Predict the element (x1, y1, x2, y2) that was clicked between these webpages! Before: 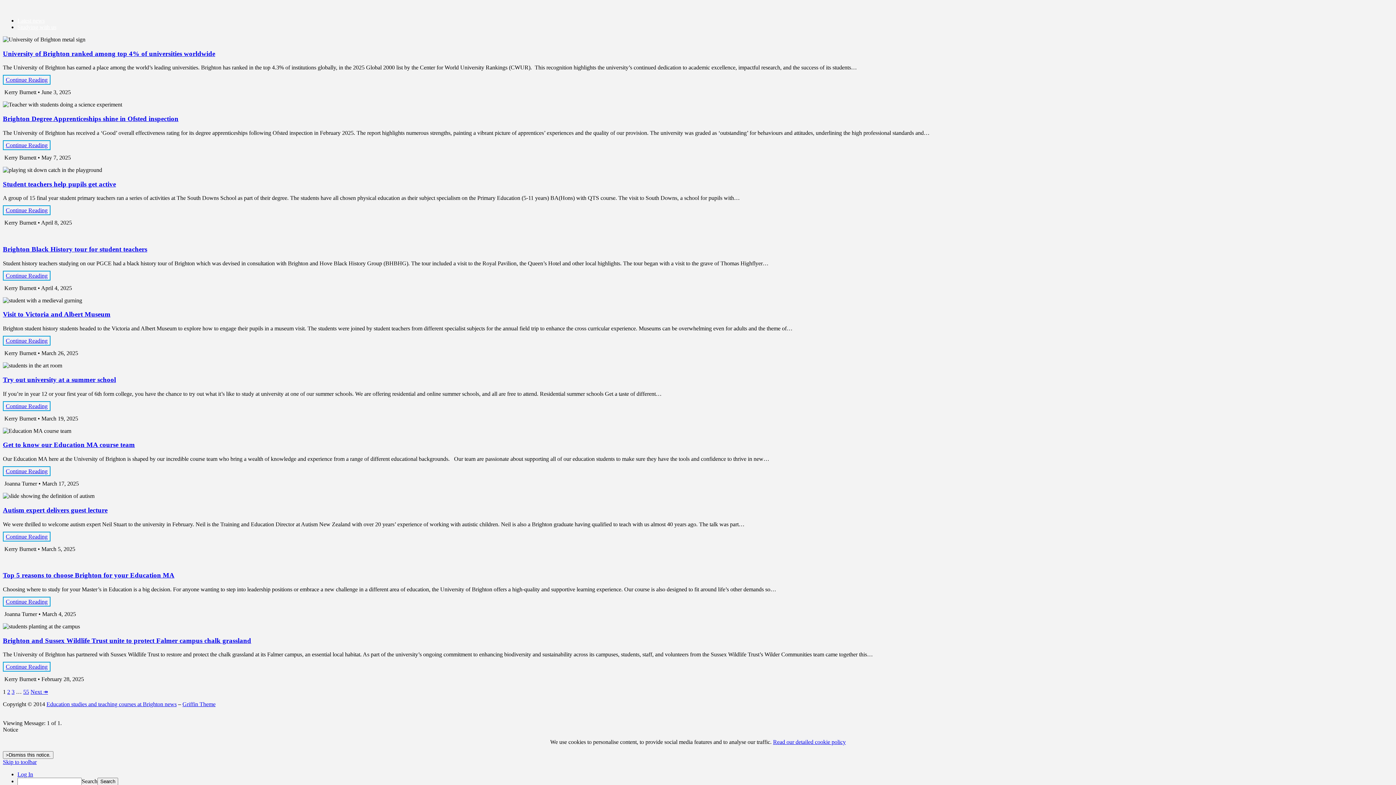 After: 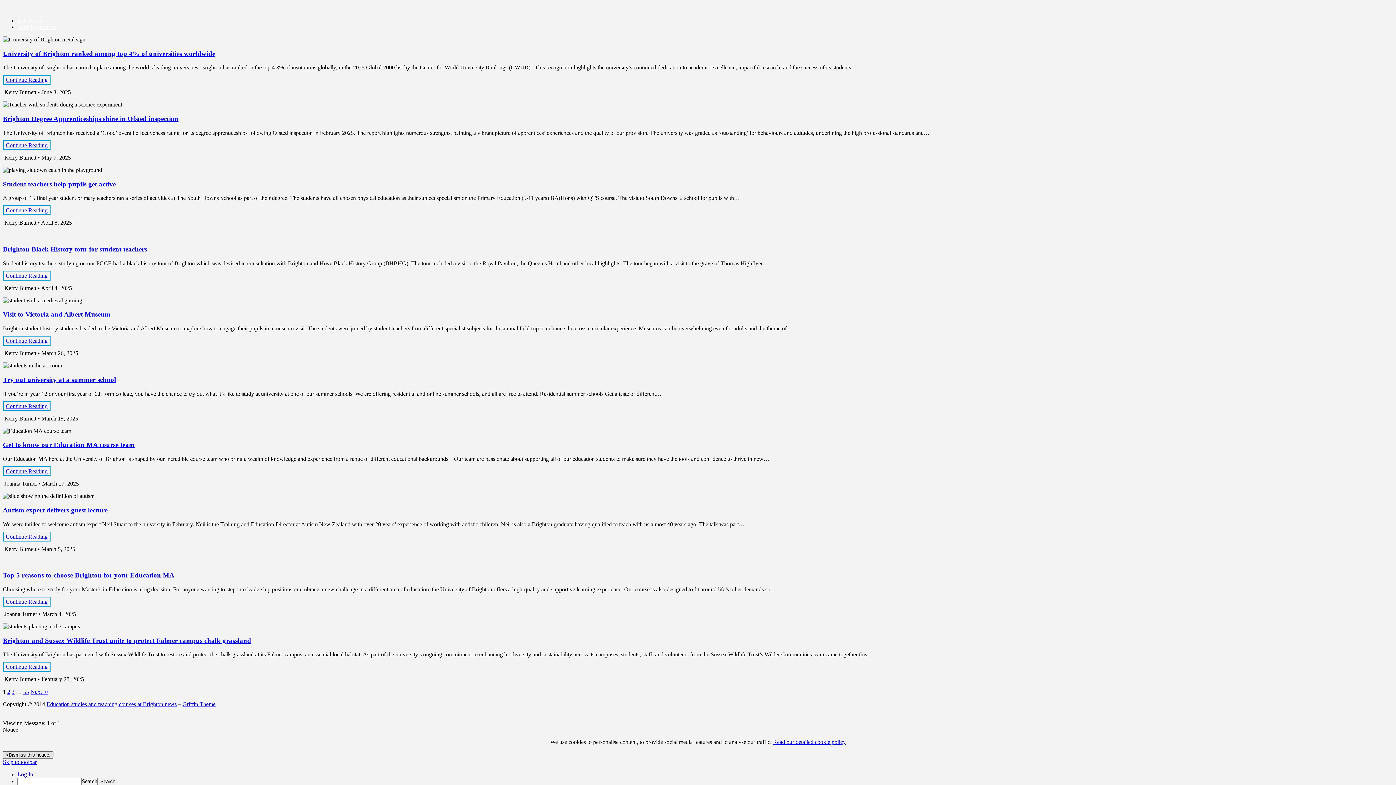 Action: bbox: (2, 751, 53, 759) label: >Dismiss this notice.